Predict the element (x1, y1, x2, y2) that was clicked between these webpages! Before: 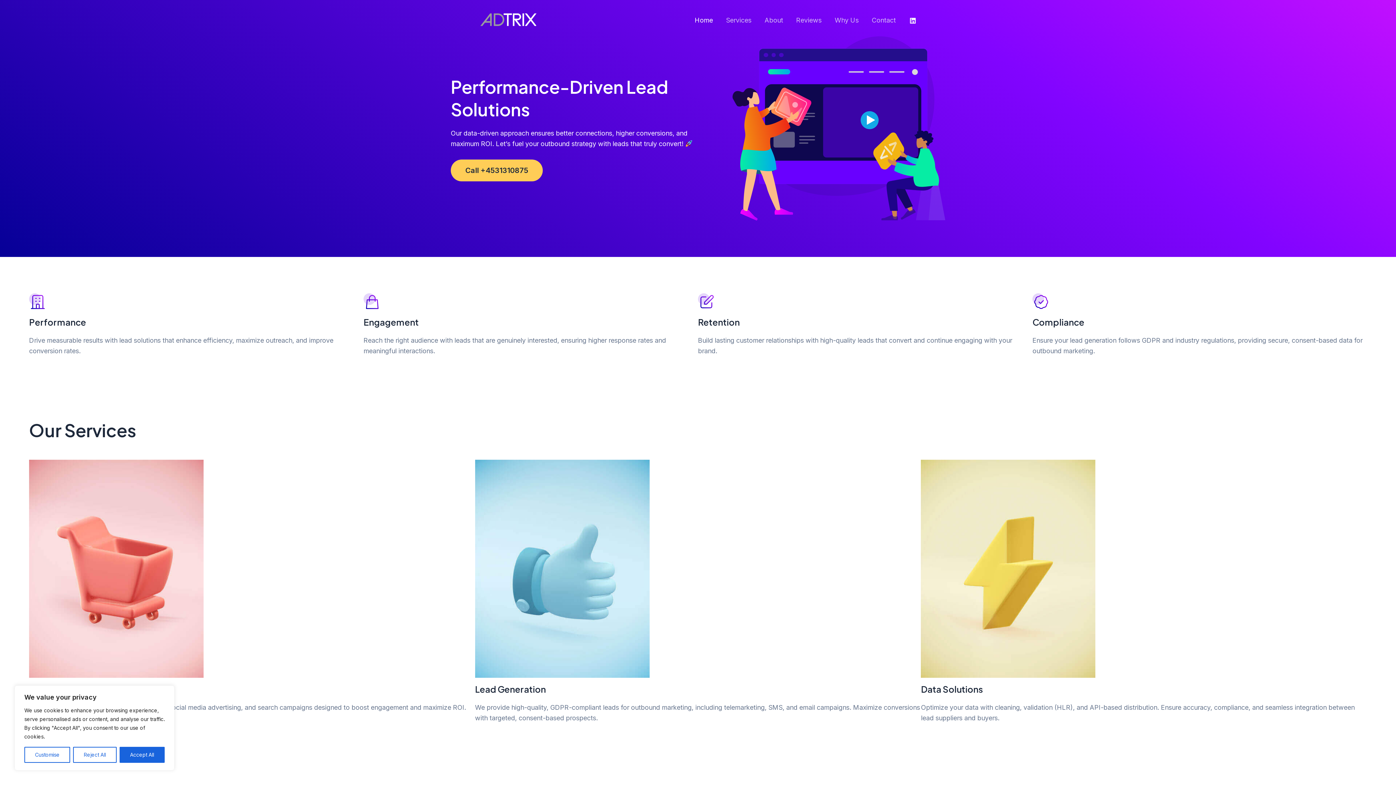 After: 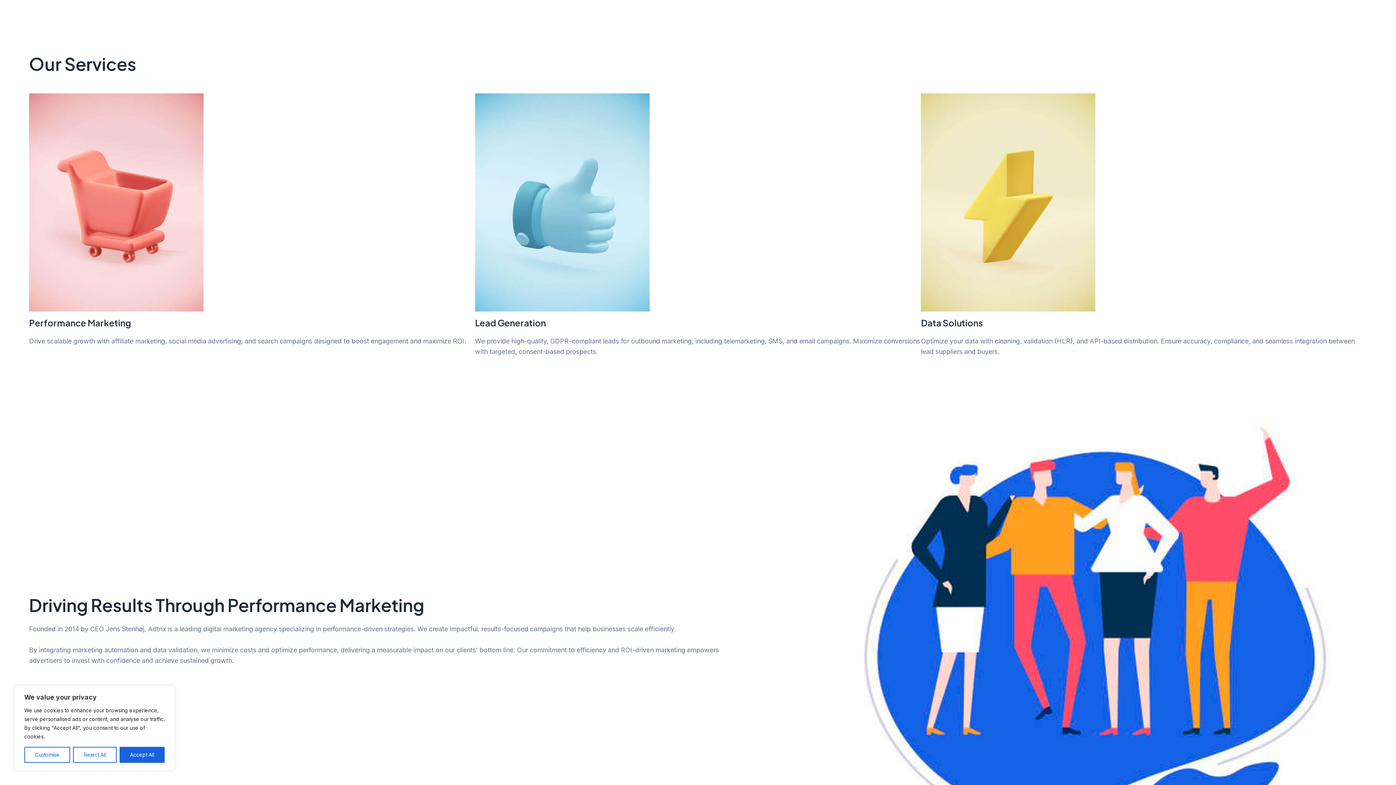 Action: label: Services bbox: (719, 15, 758, 25)